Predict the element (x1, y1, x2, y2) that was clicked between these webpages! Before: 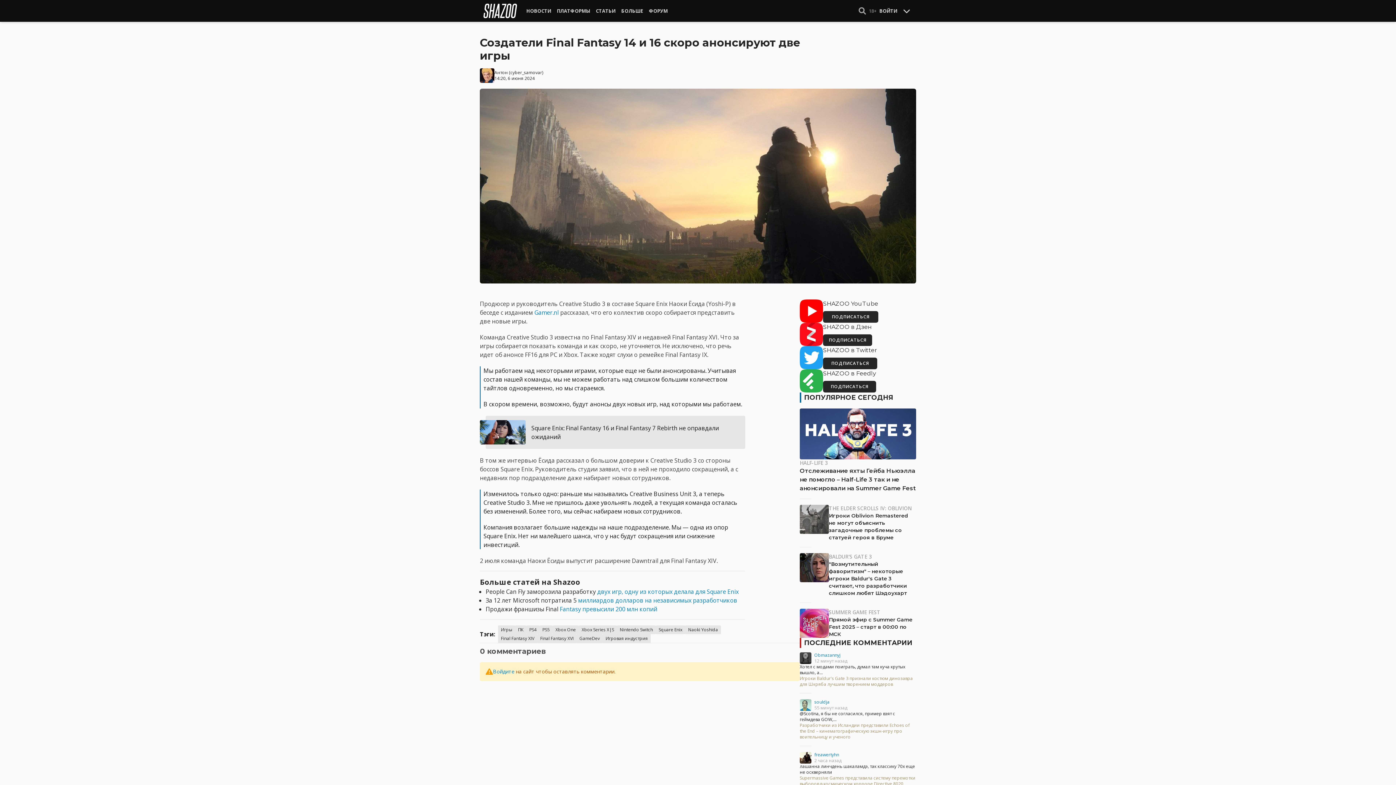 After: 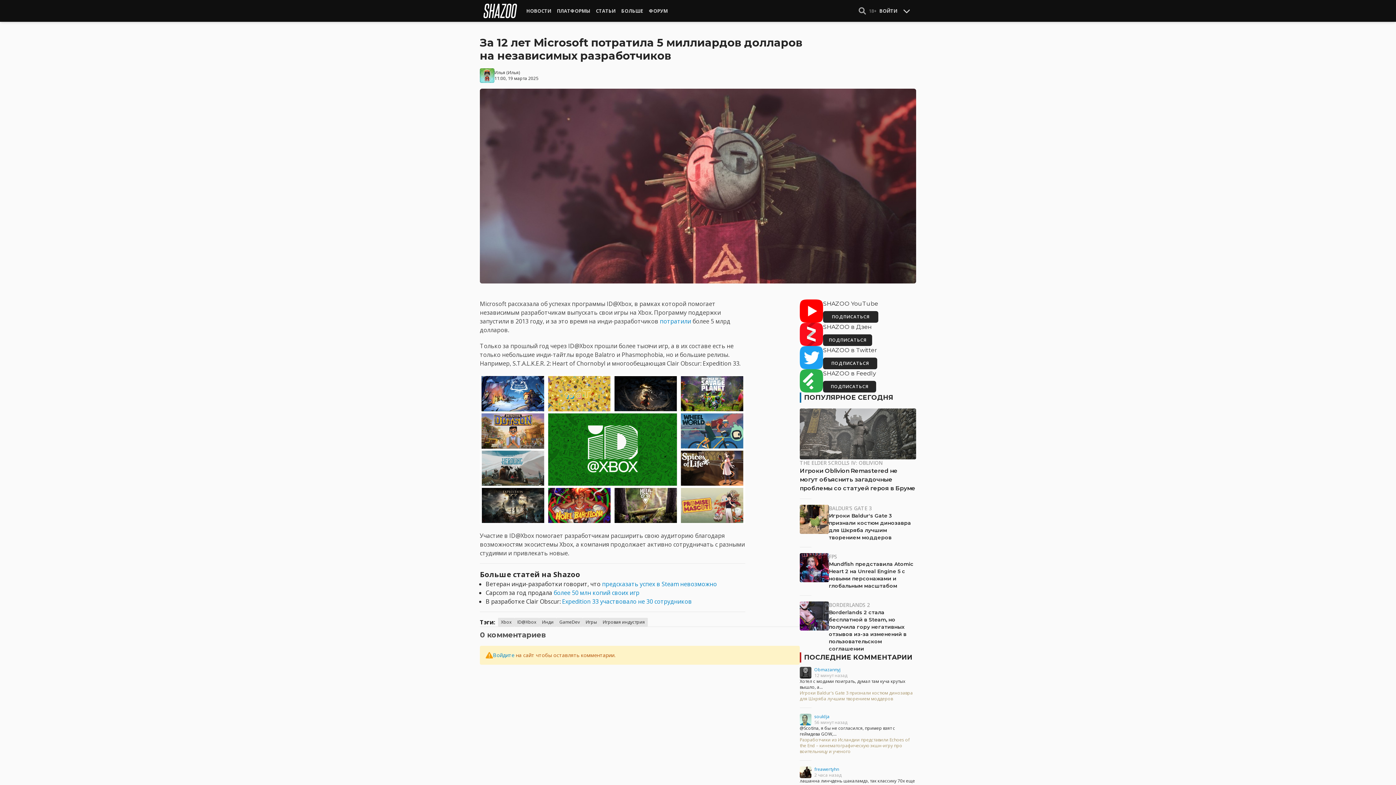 Action: bbox: (578, 596, 737, 604) label: миллиардов долларов на независимых разработчиков